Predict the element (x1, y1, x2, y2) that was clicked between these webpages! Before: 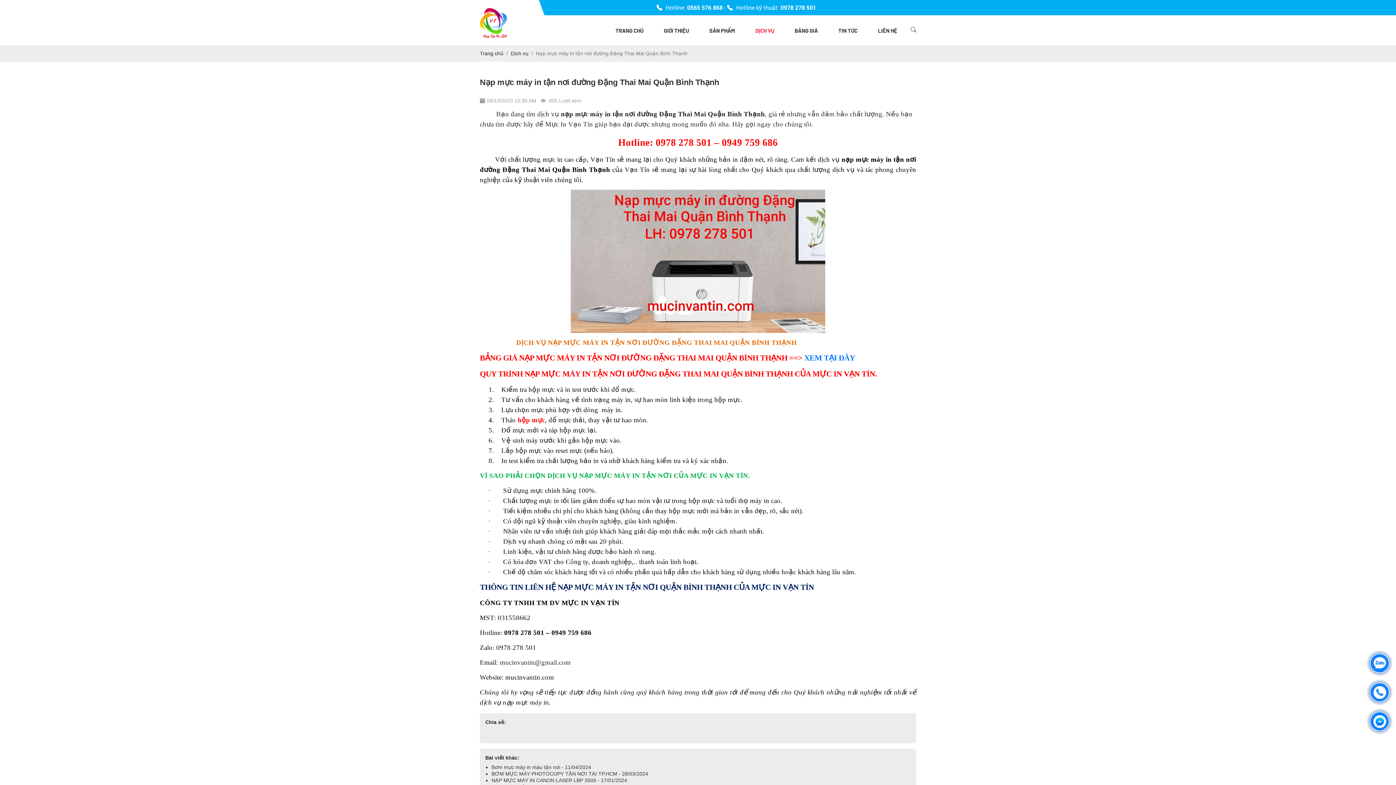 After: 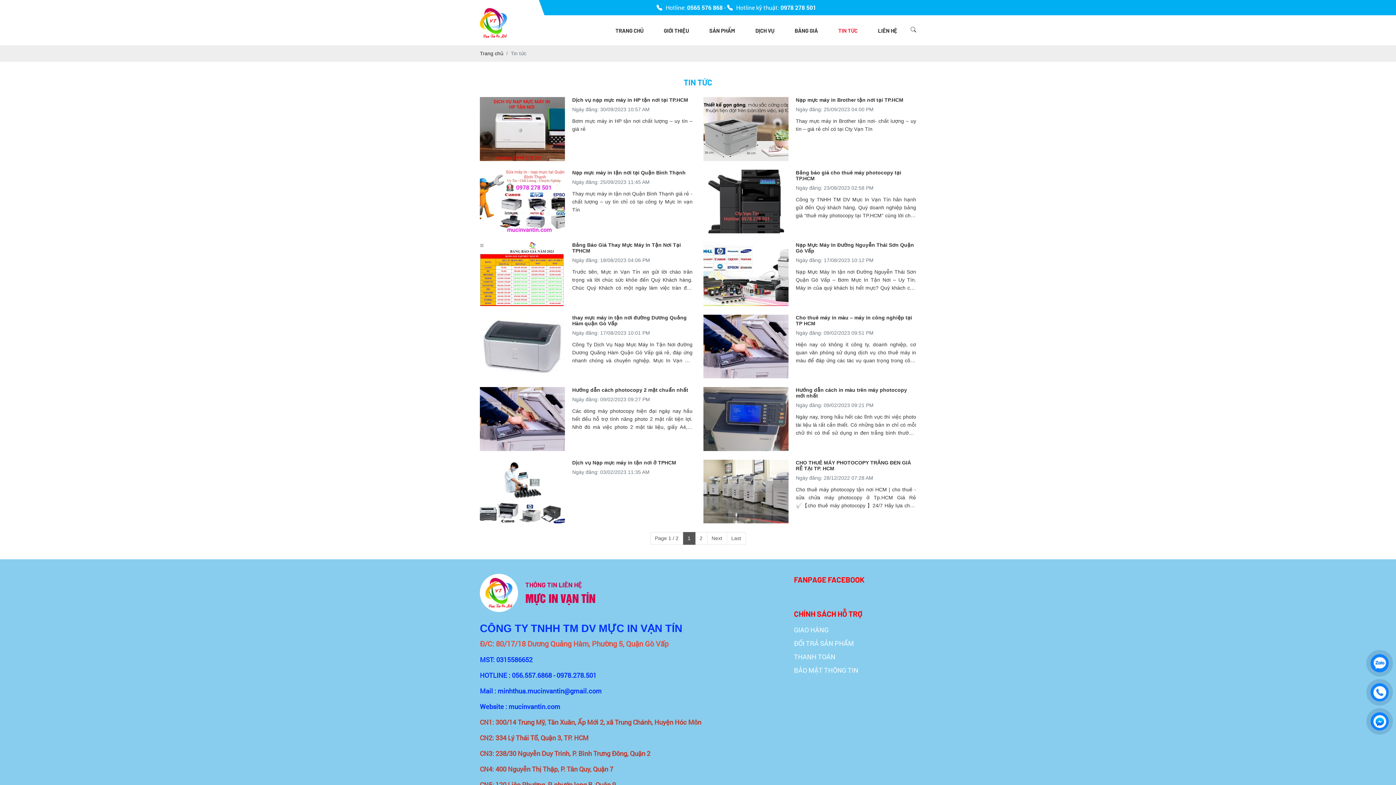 Action: label: TIN TỨC bbox: (828, 23, 868, 37)